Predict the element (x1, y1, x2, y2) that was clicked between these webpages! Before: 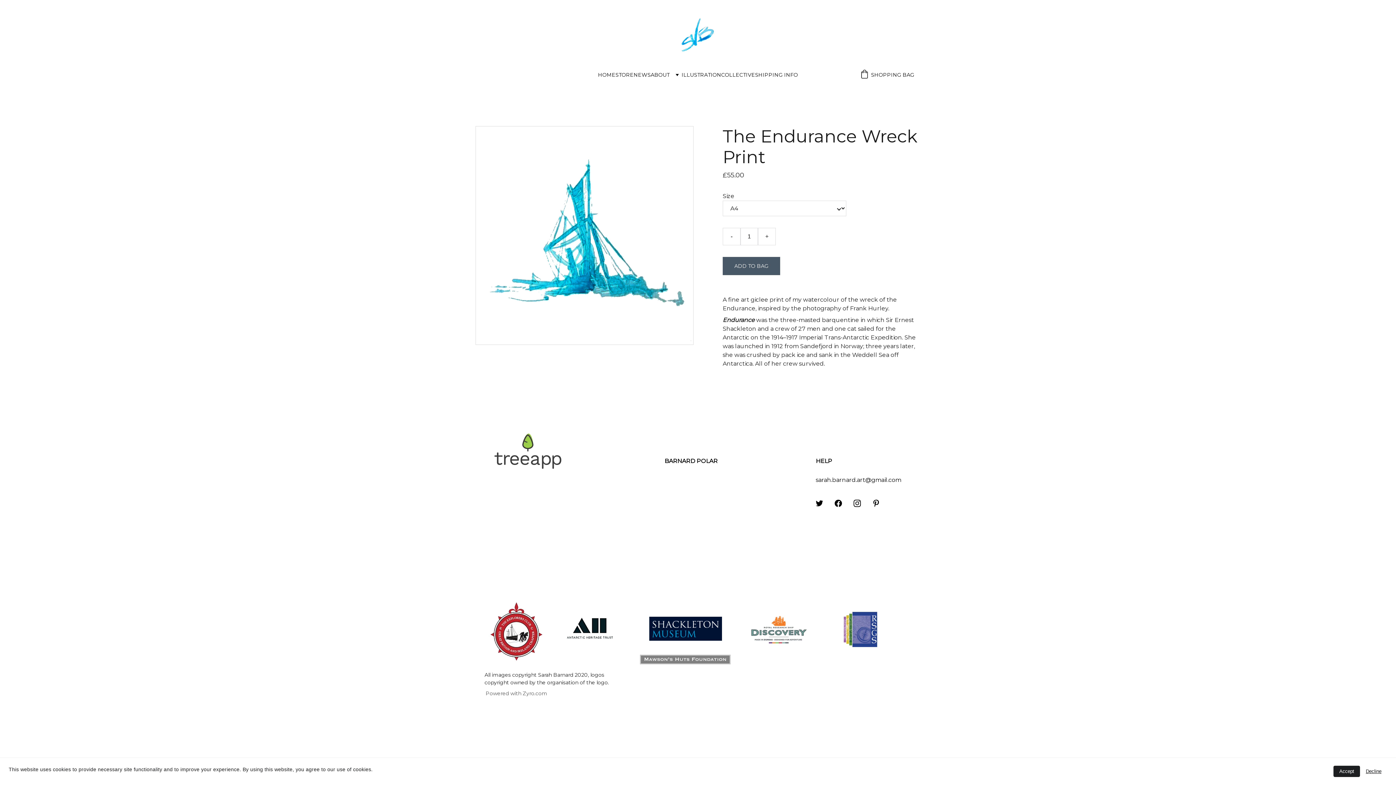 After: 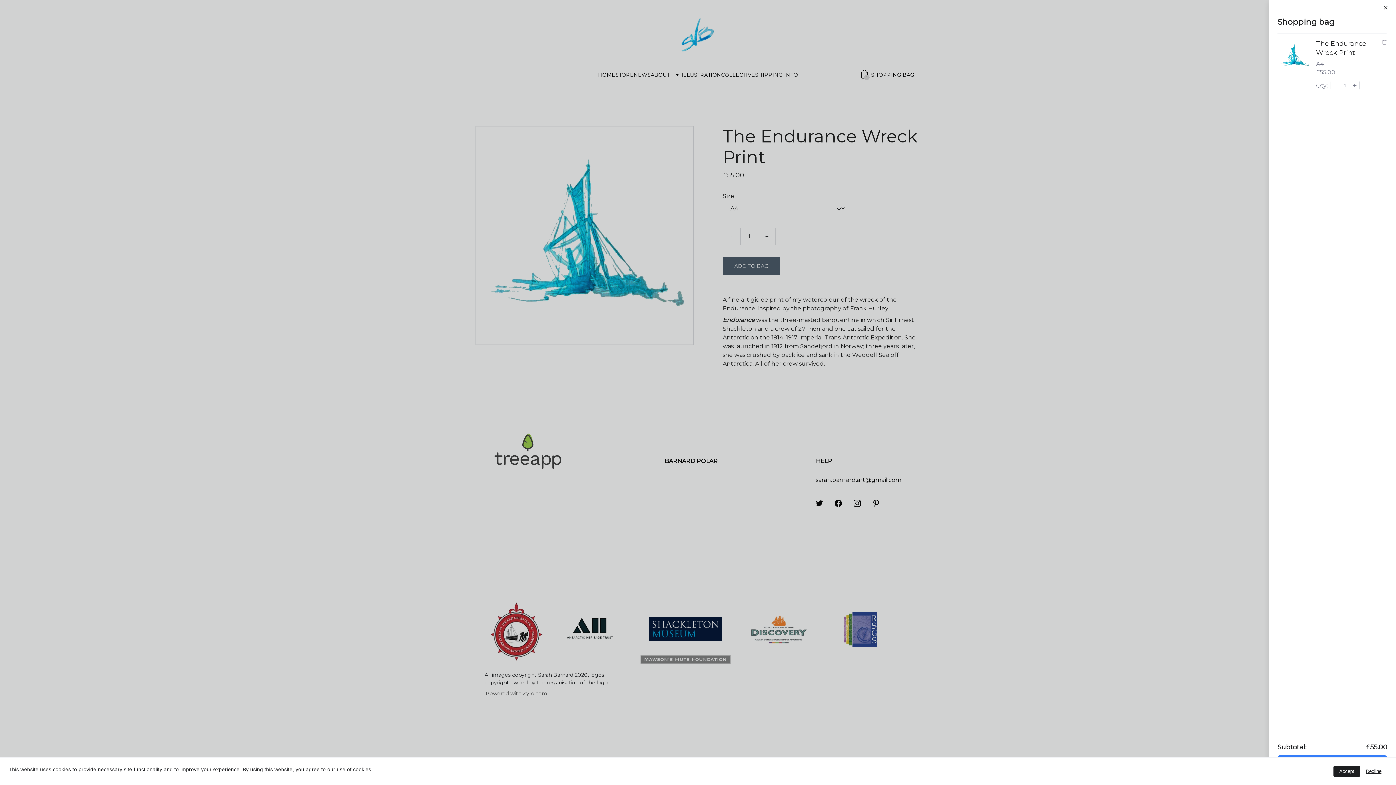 Action: label: ADD TO BAG bbox: (722, 257, 780, 275)